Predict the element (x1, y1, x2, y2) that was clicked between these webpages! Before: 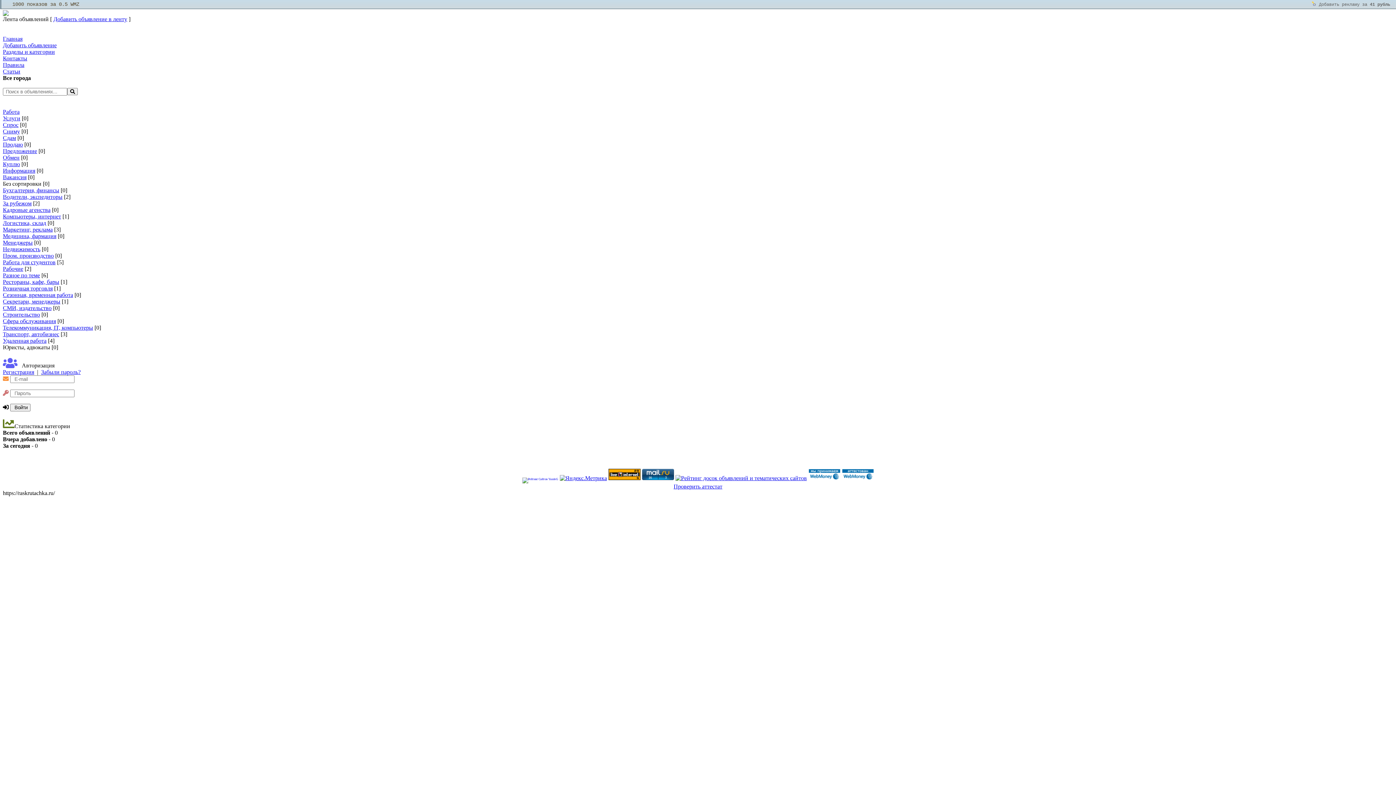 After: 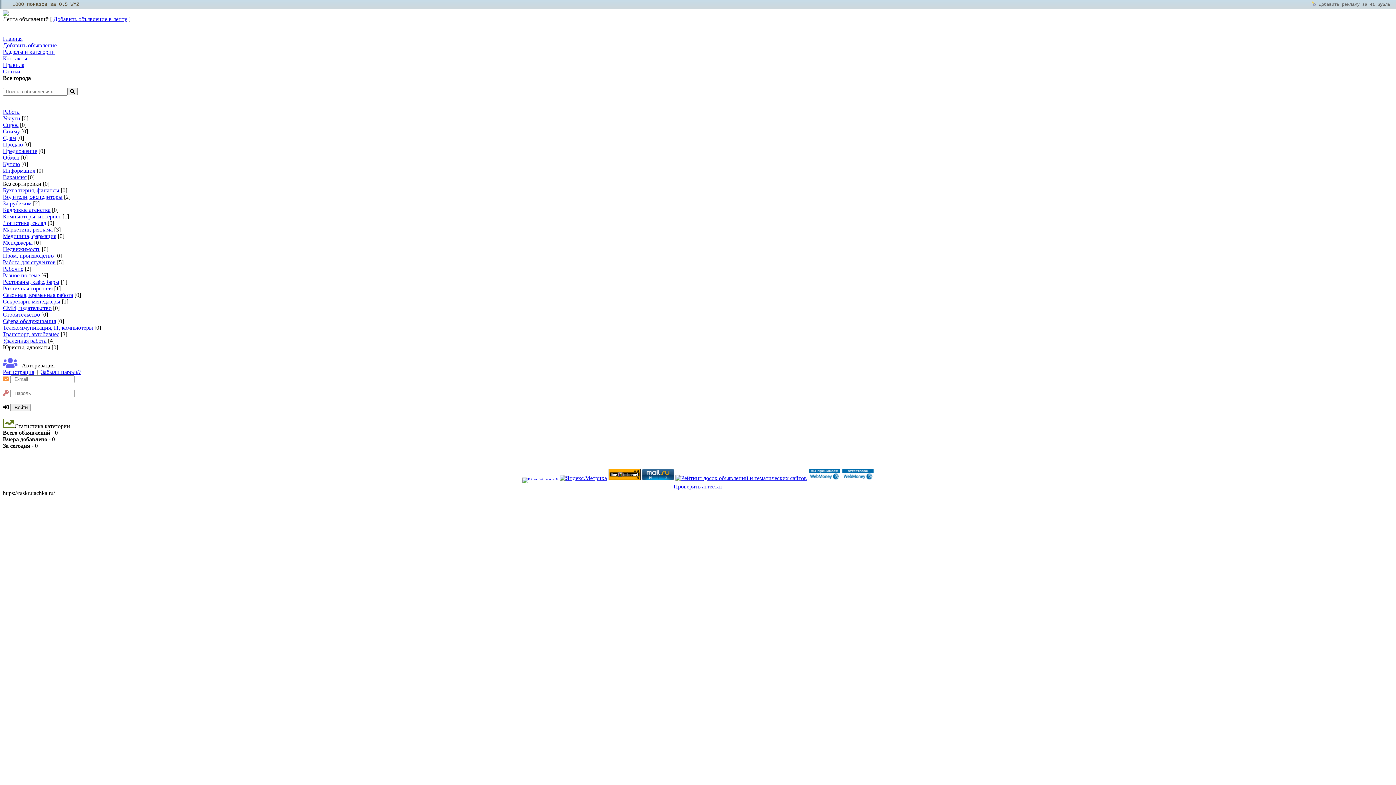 Action: bbox: (2, 55, 27, 61) label: Контакты